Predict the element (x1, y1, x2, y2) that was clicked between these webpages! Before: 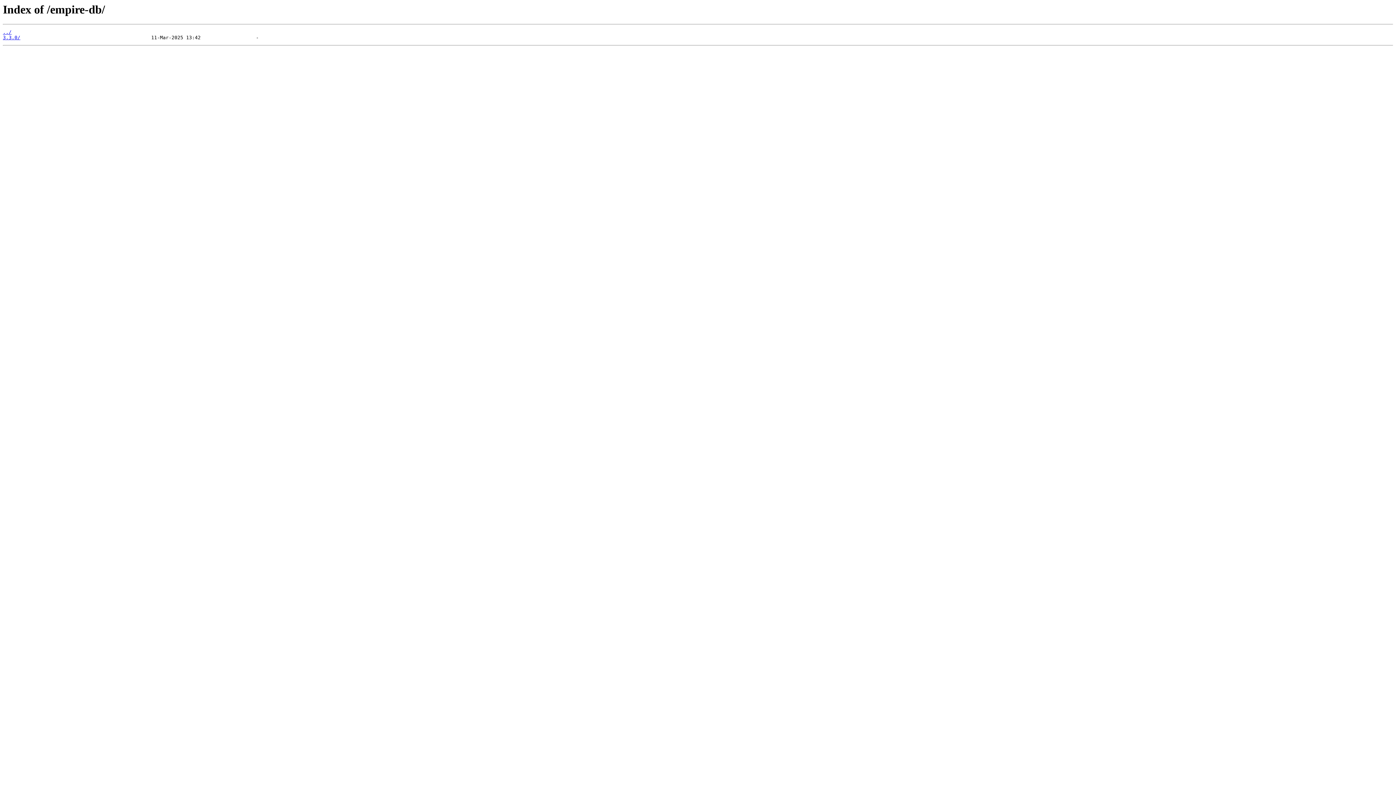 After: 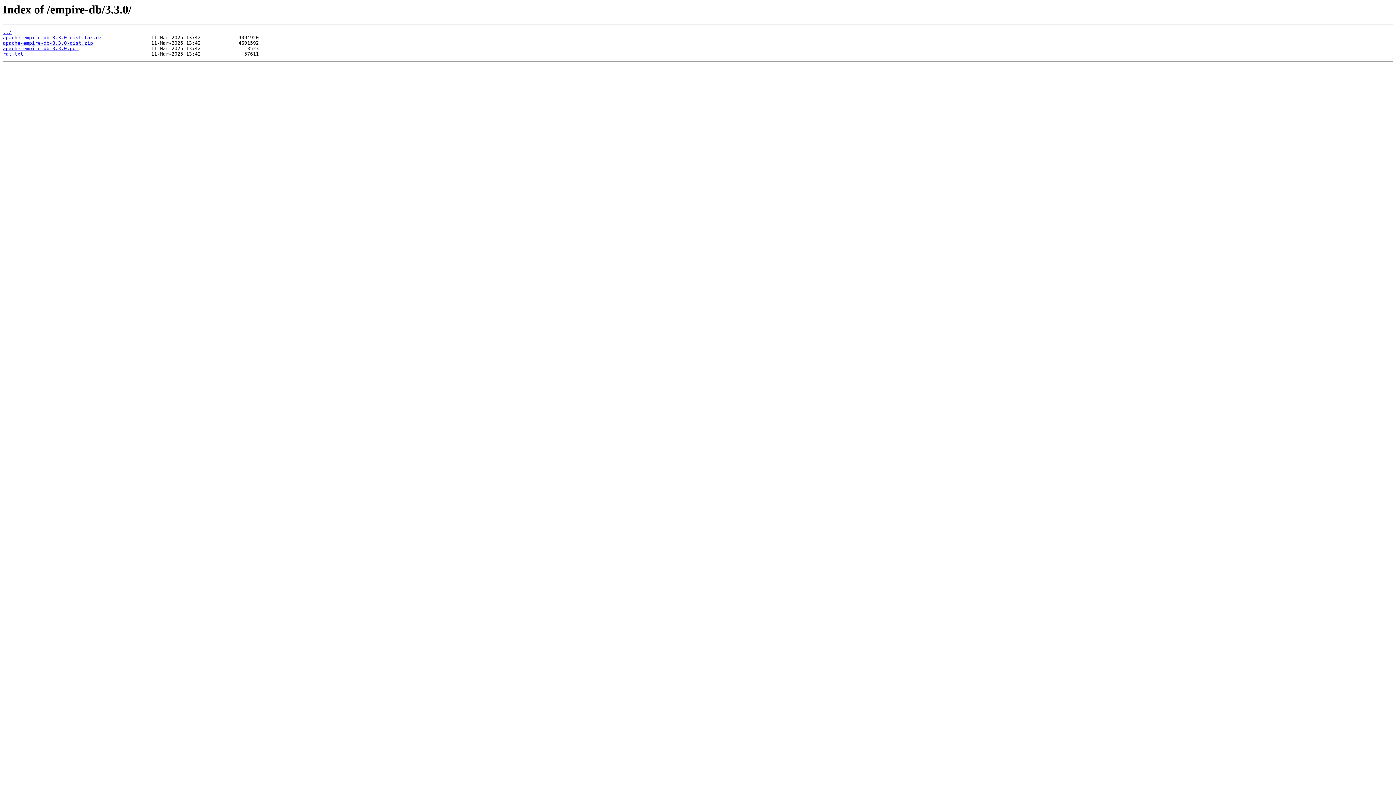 Action: label: 3.3.0/ bbox: (2, 35, 20, 40)